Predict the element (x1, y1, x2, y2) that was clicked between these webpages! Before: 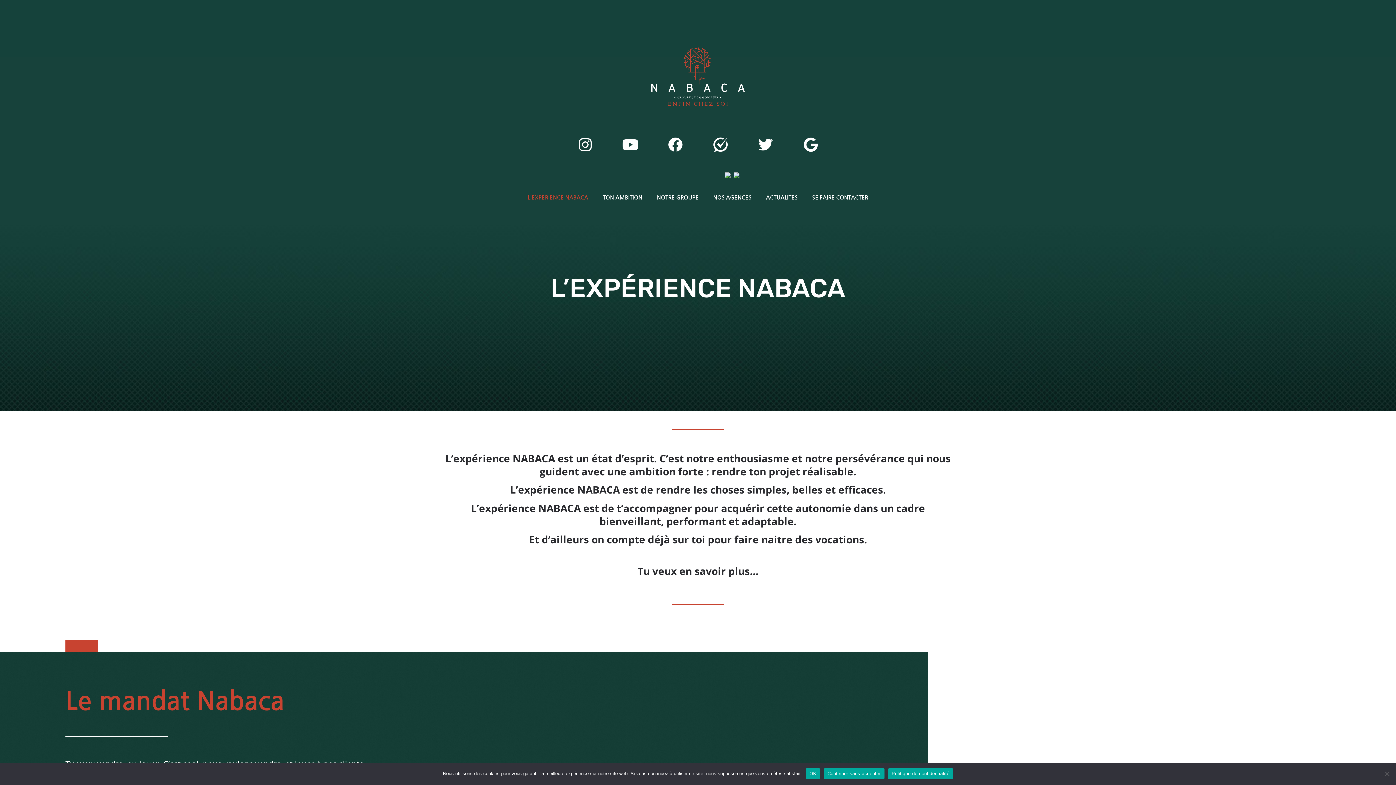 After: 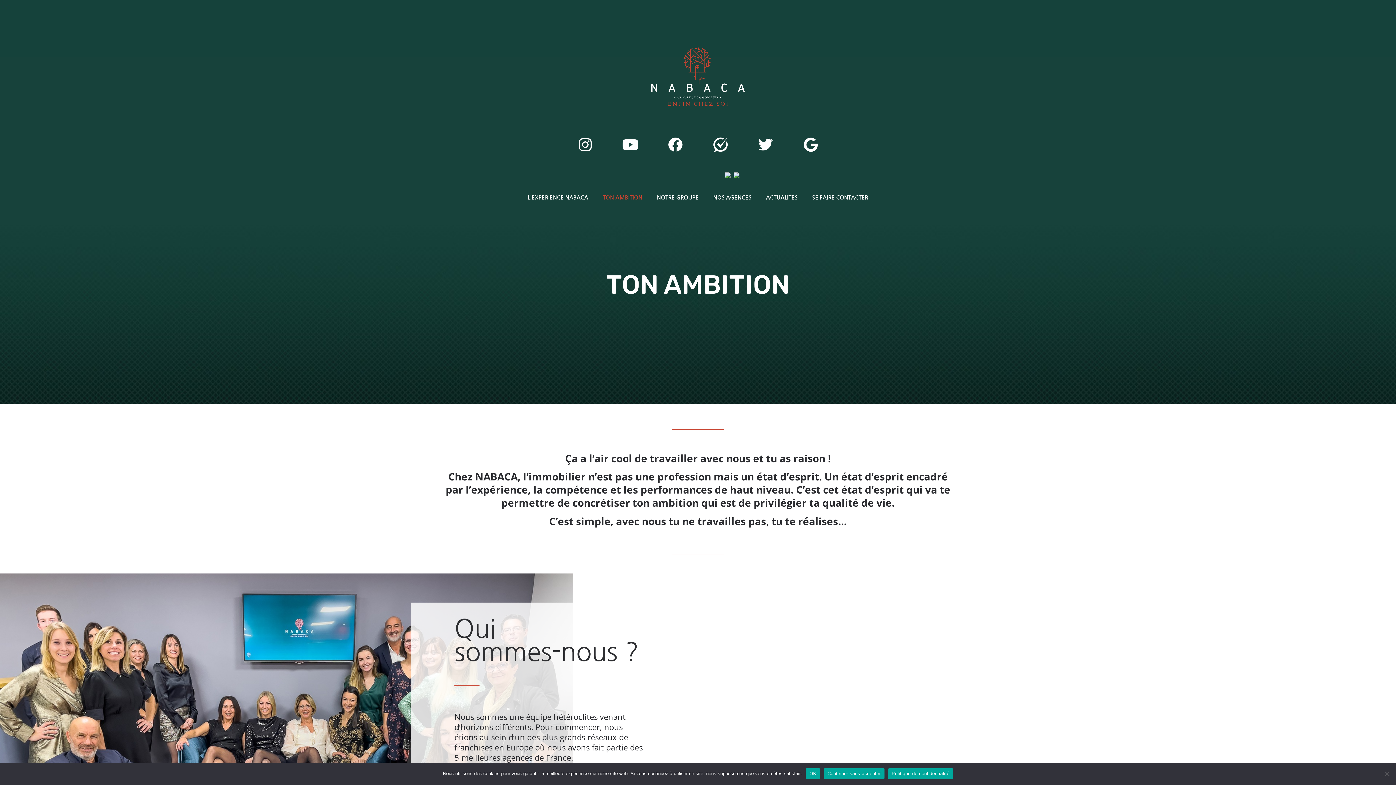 Action: label: TON AMBITION bbox: (595, 189, 649, 206)